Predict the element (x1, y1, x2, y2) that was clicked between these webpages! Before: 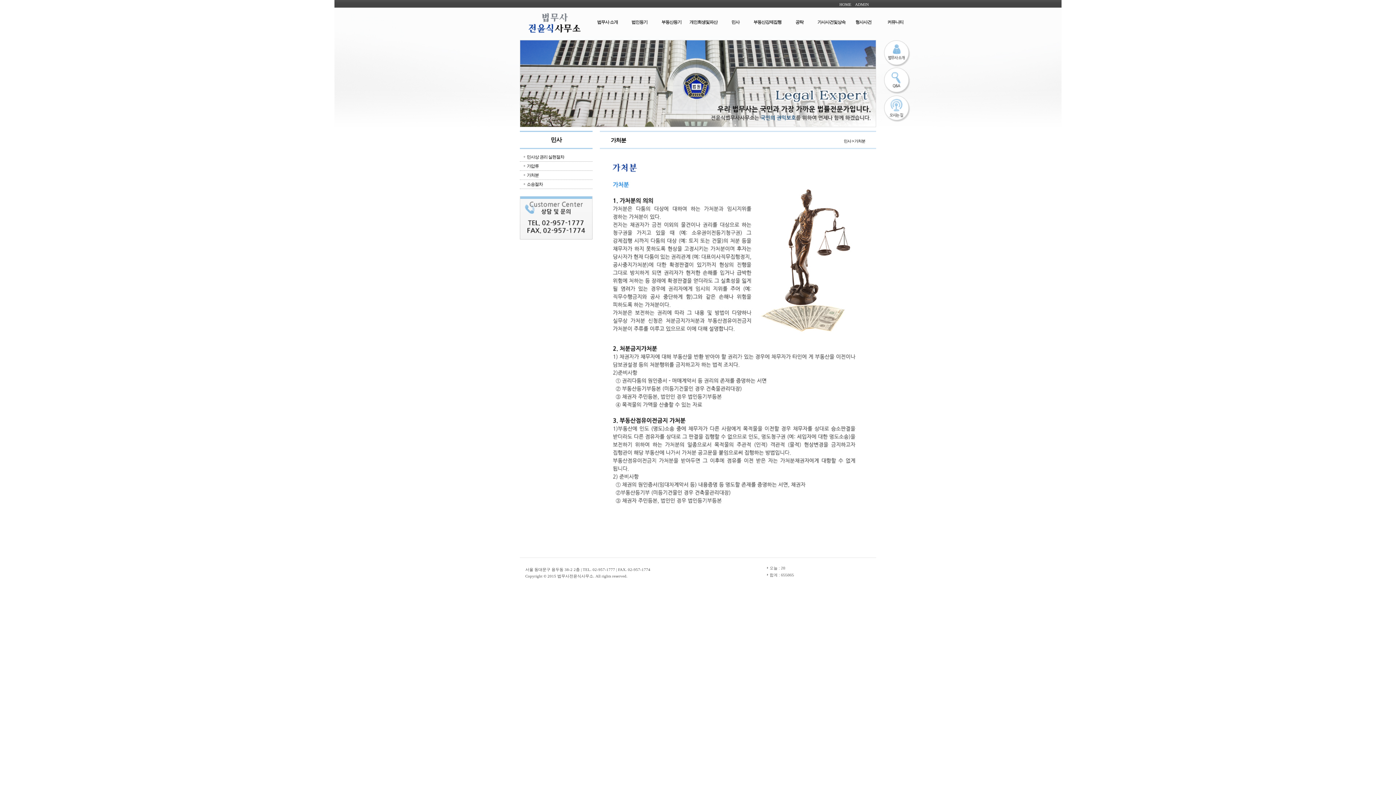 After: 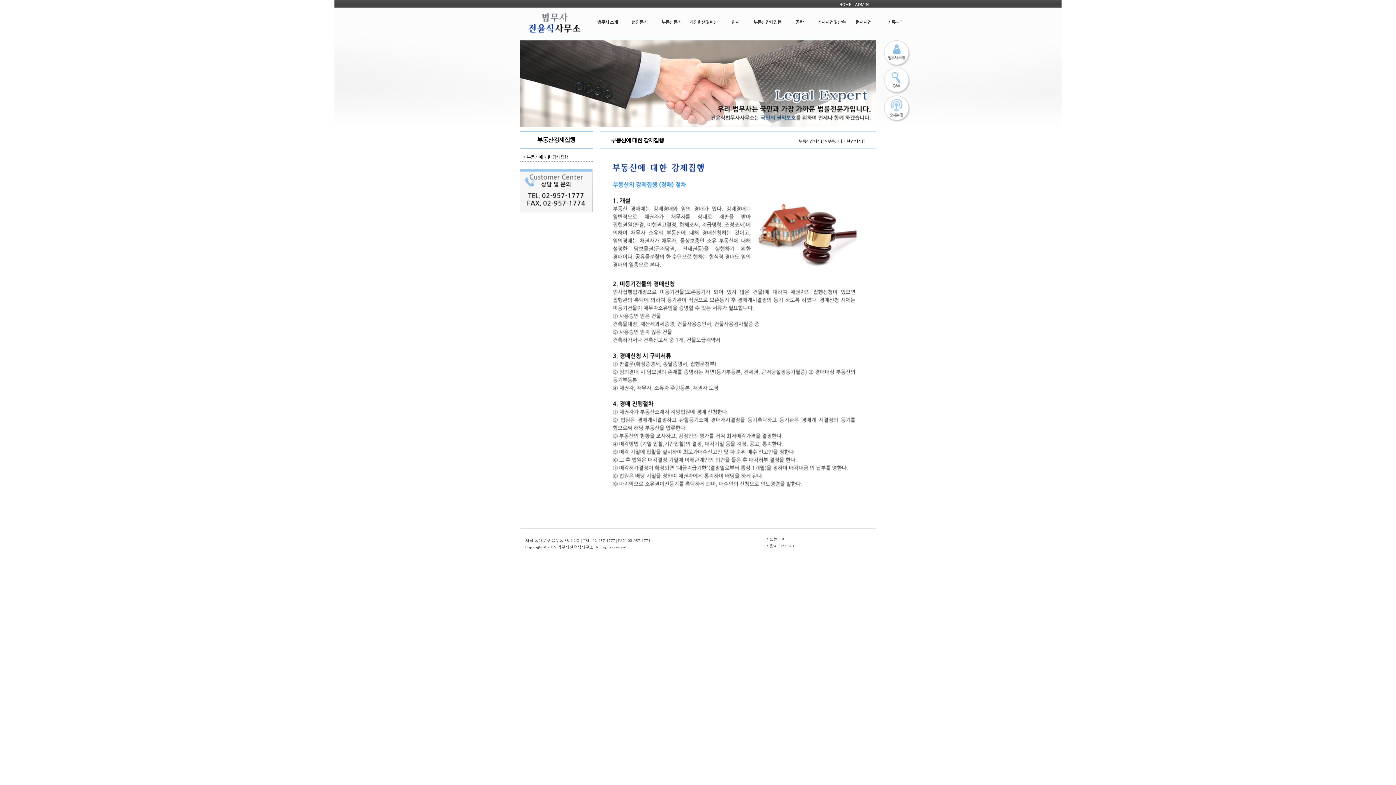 Action: label: 부동산강제집행 bbox: (751, 19, 783, 24)